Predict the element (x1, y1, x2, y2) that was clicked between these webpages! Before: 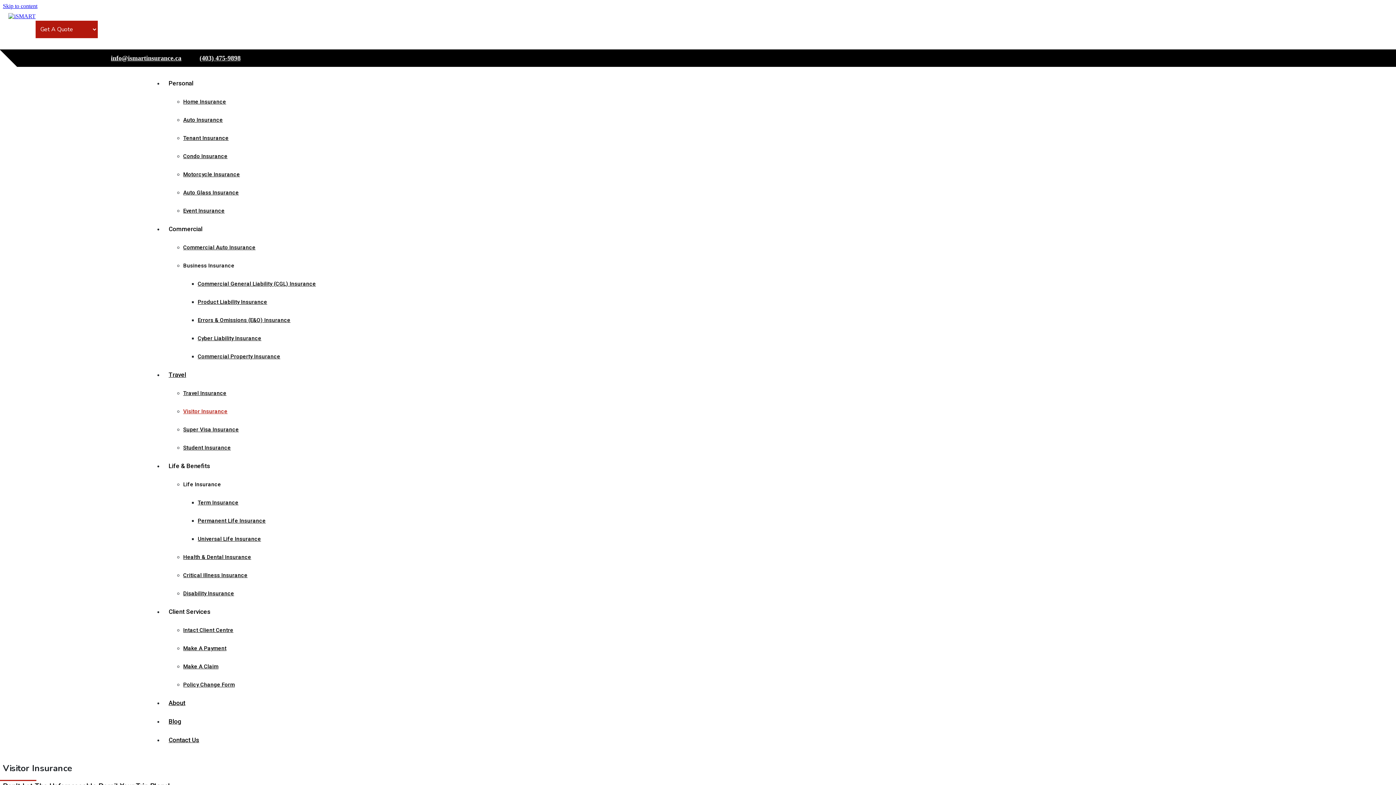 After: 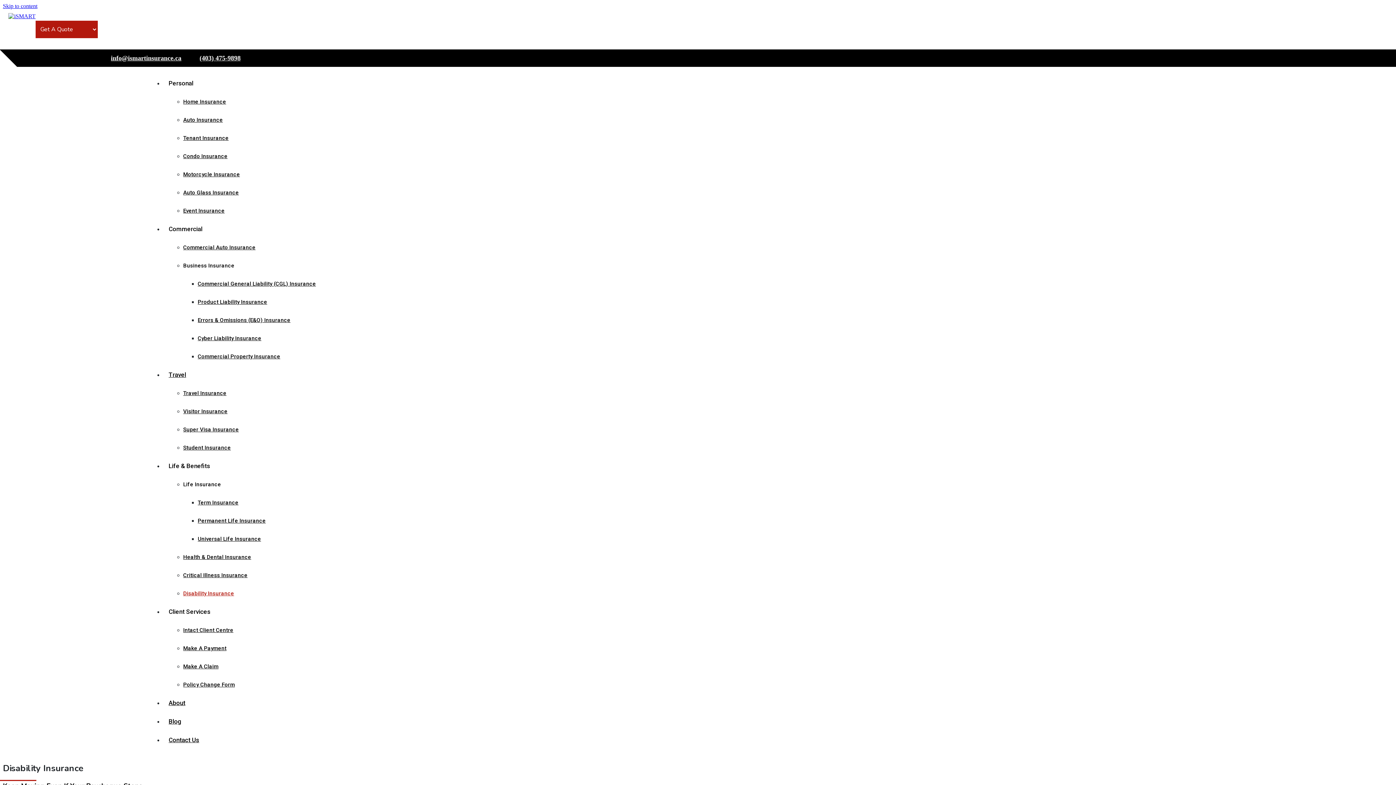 Action: label: Disability Insurance bbox: (183, 590, 234, 597)